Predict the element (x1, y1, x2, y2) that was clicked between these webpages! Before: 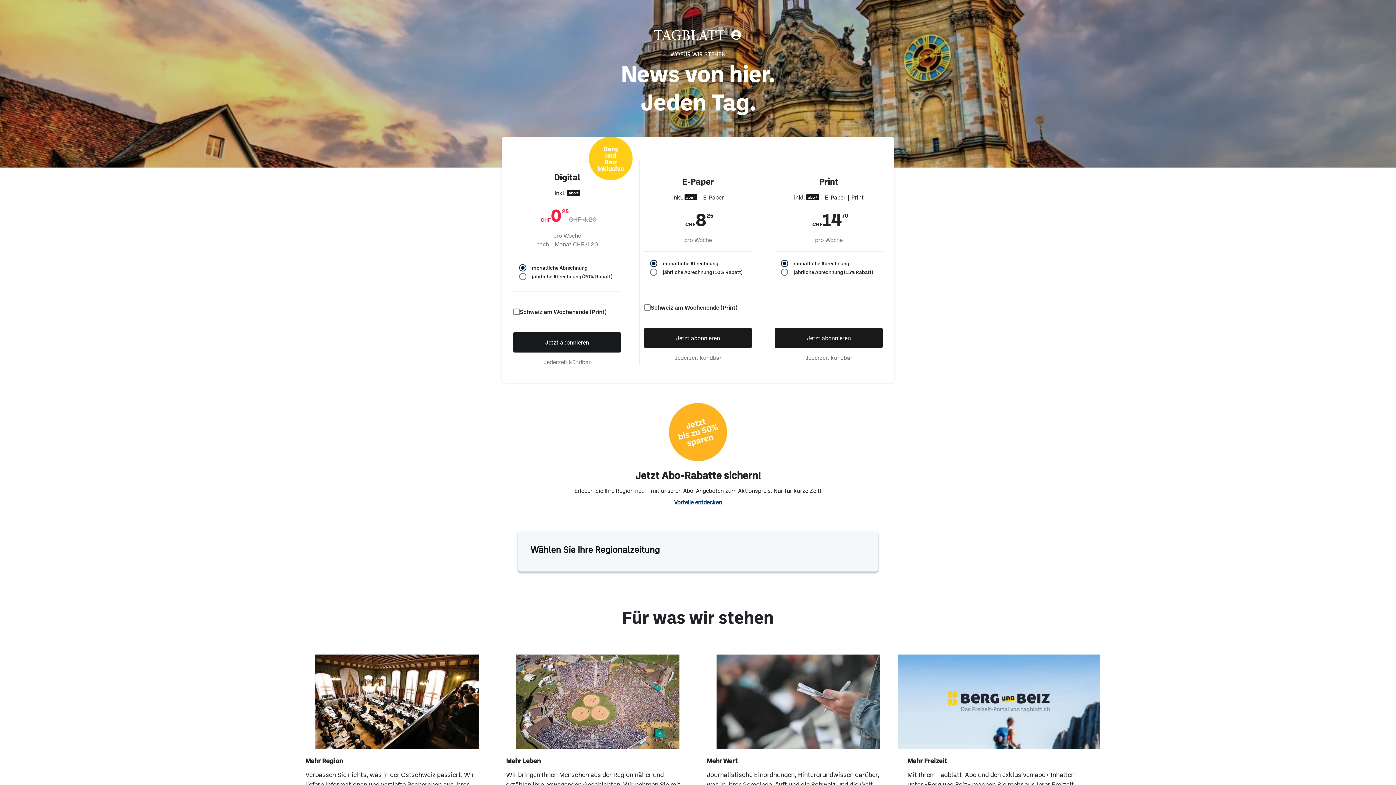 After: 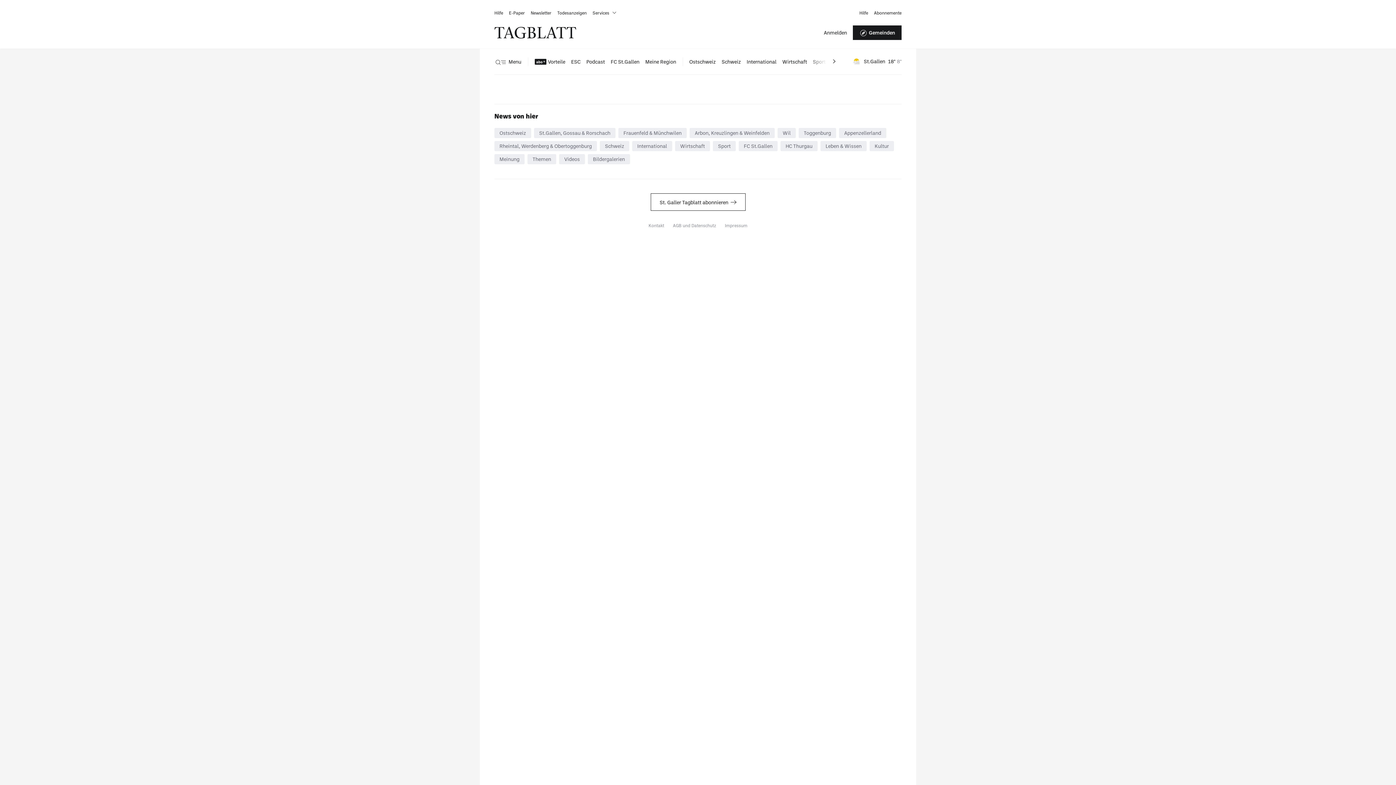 Action: bbox: (513, 332, 621, 352) label: Jetzt abonnieren